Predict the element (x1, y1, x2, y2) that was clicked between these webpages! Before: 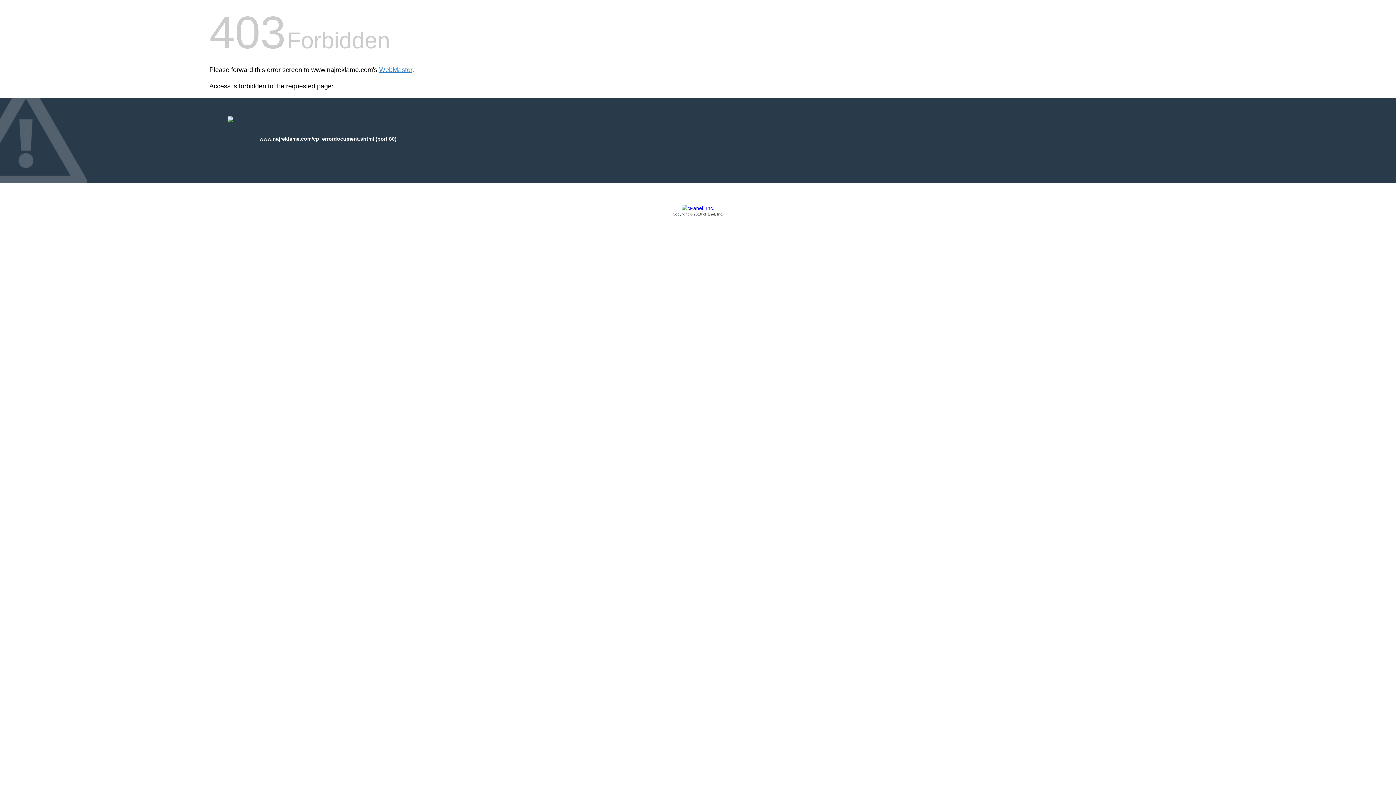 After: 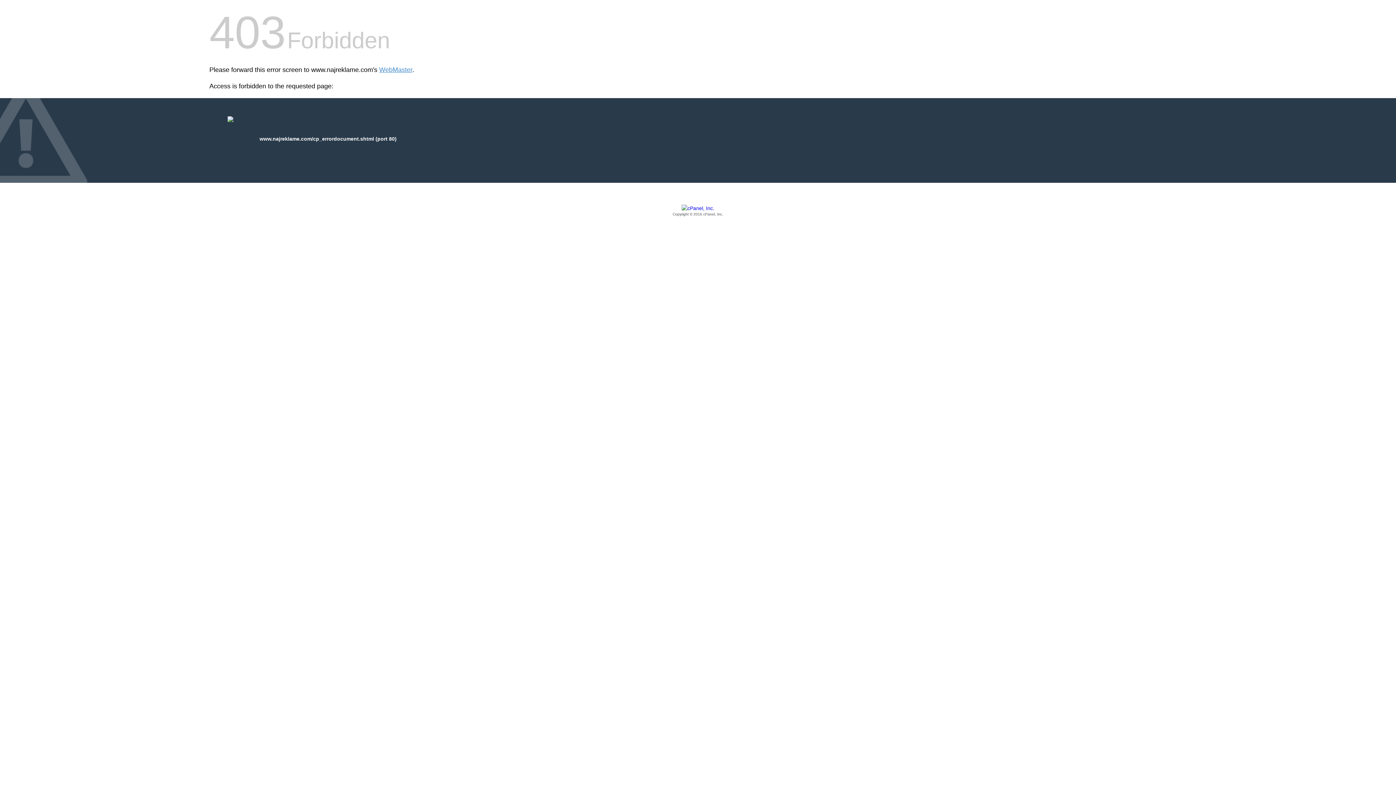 Action: label: Copyright © 2016 cPanel, Inc. bbox: (209, 205, 1186, 217)